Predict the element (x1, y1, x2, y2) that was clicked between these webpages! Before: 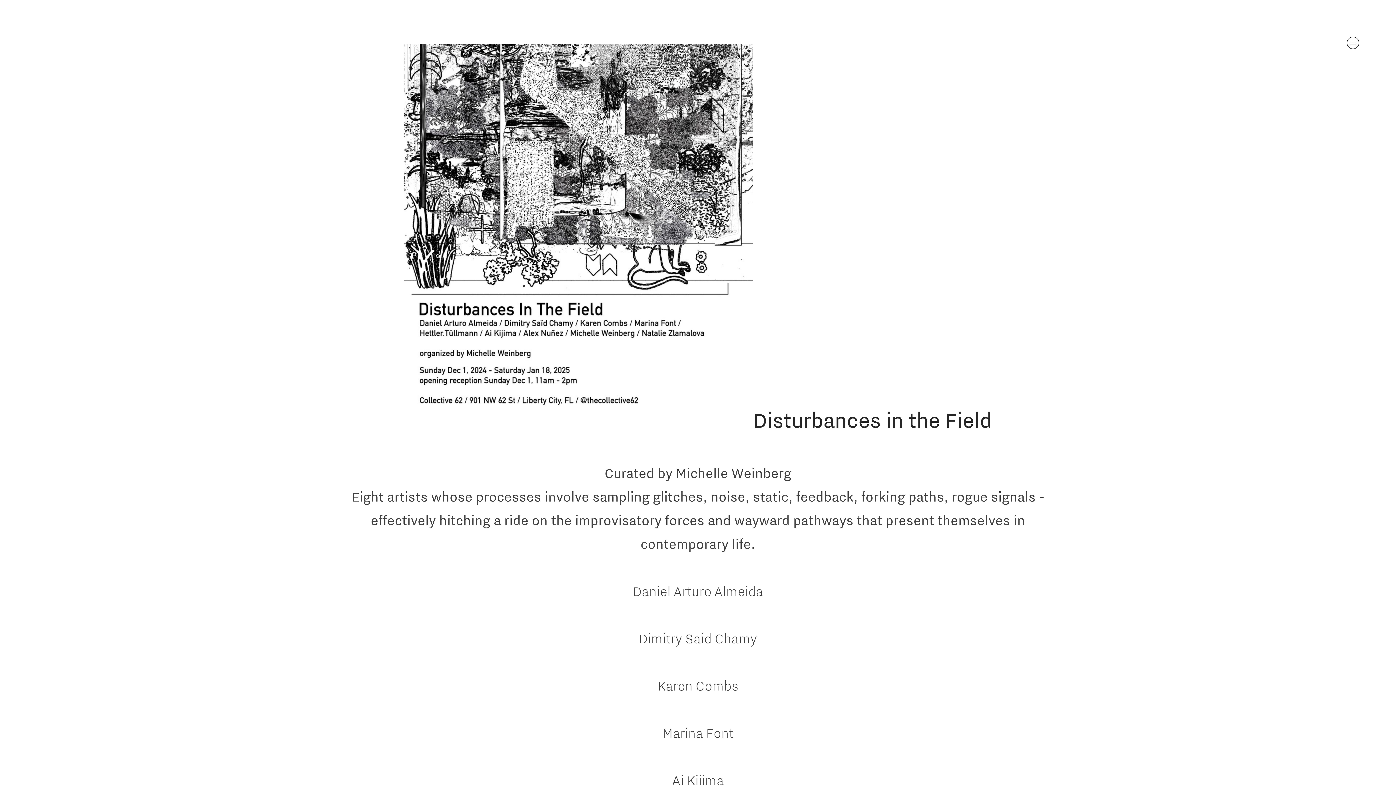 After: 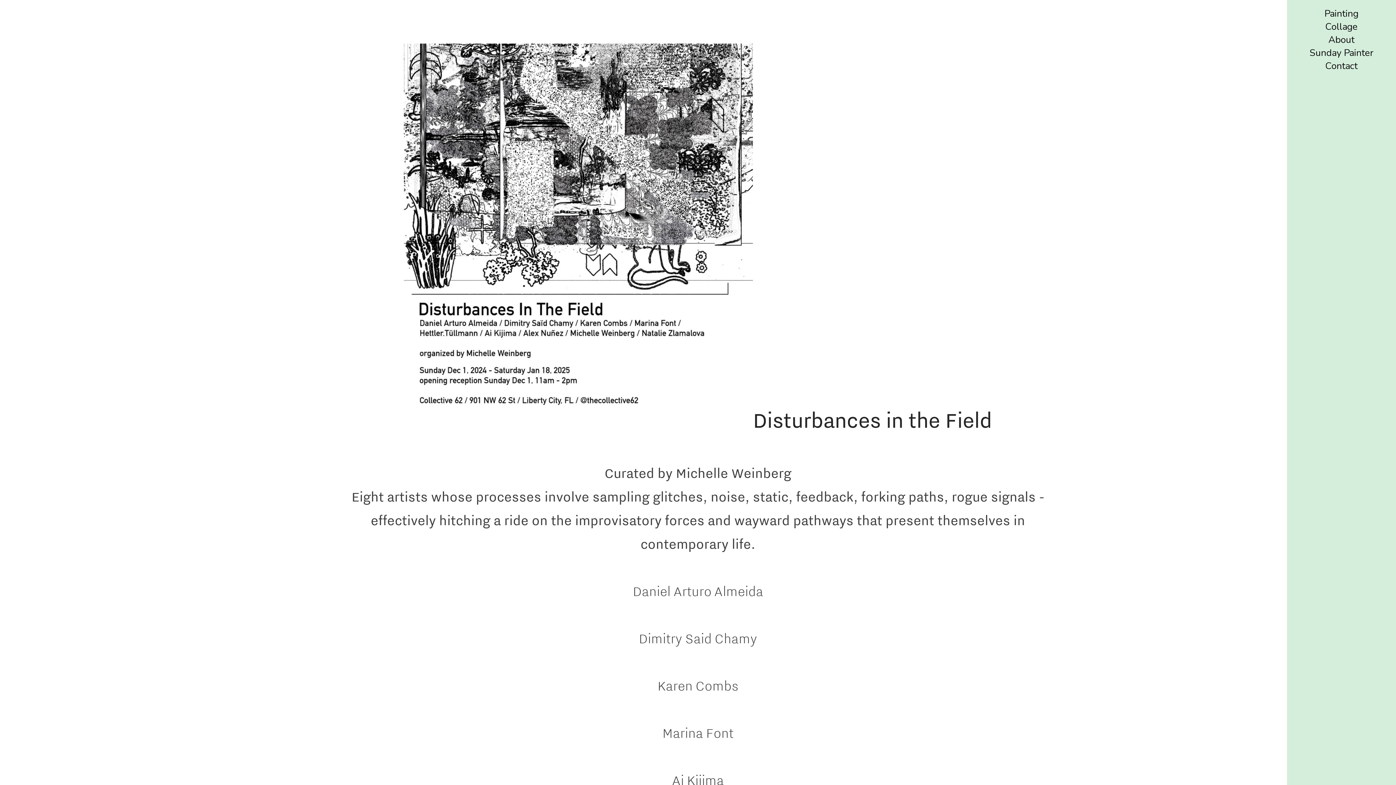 Action: bbox: (1344, 33, 1362, 52) label: ︎